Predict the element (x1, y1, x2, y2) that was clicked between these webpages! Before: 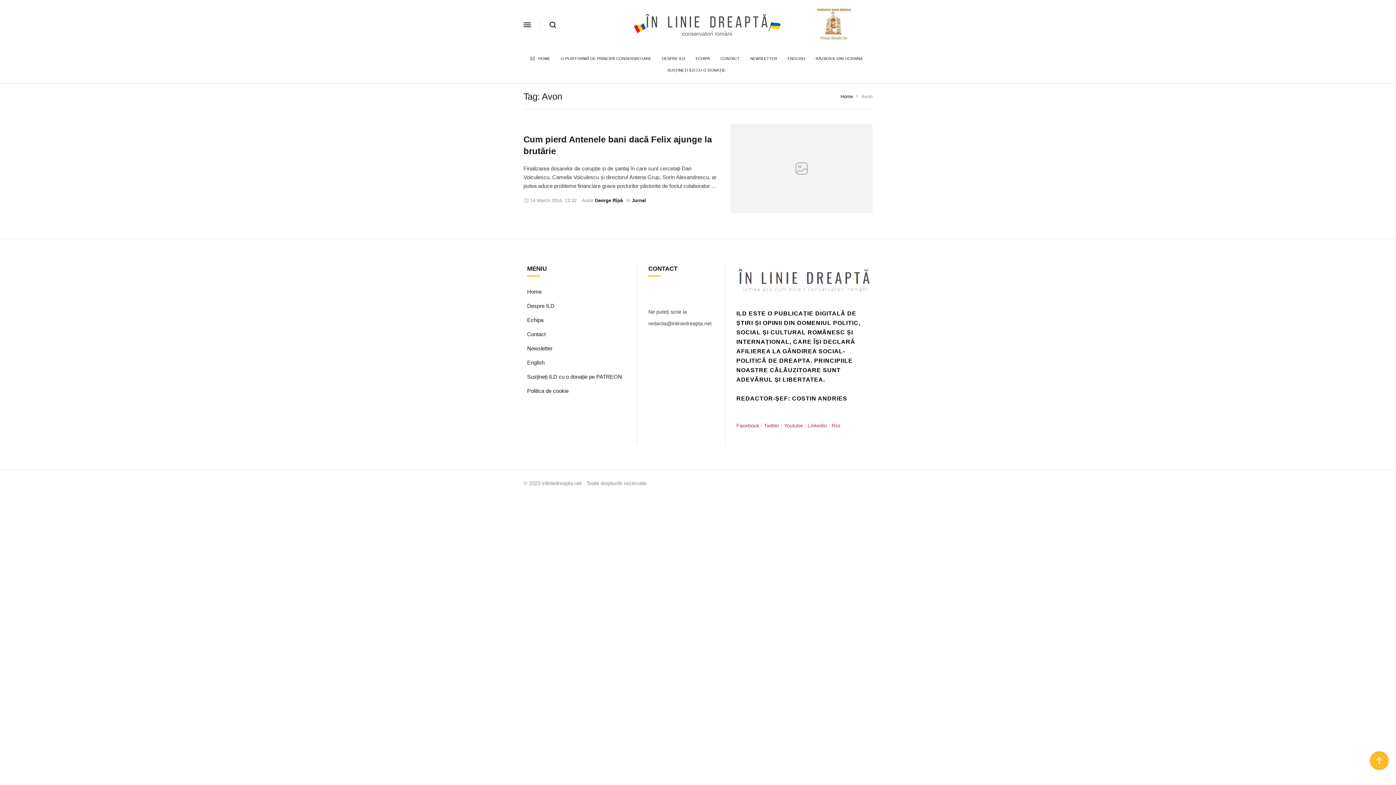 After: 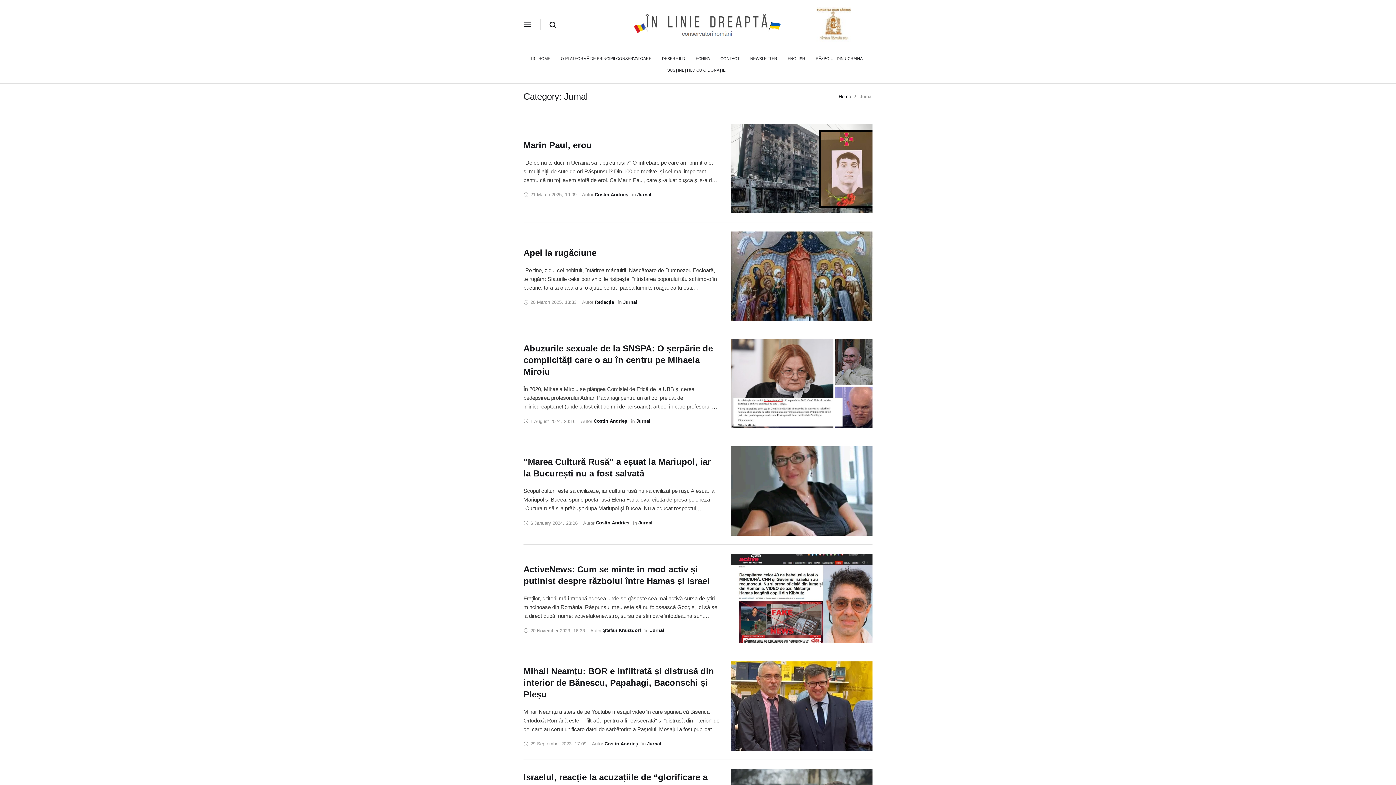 Action: bbox: (632, 197, 646, 203) label: Jurnal